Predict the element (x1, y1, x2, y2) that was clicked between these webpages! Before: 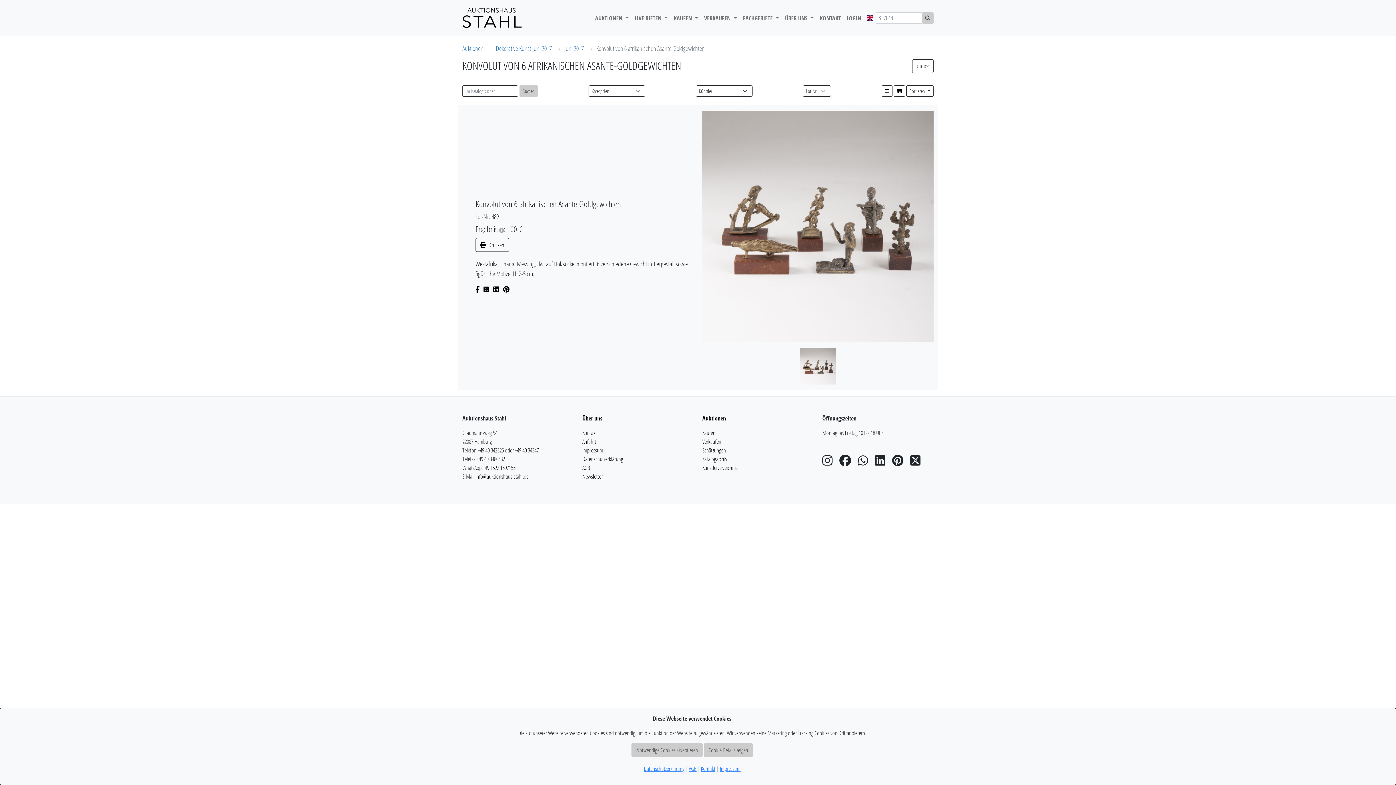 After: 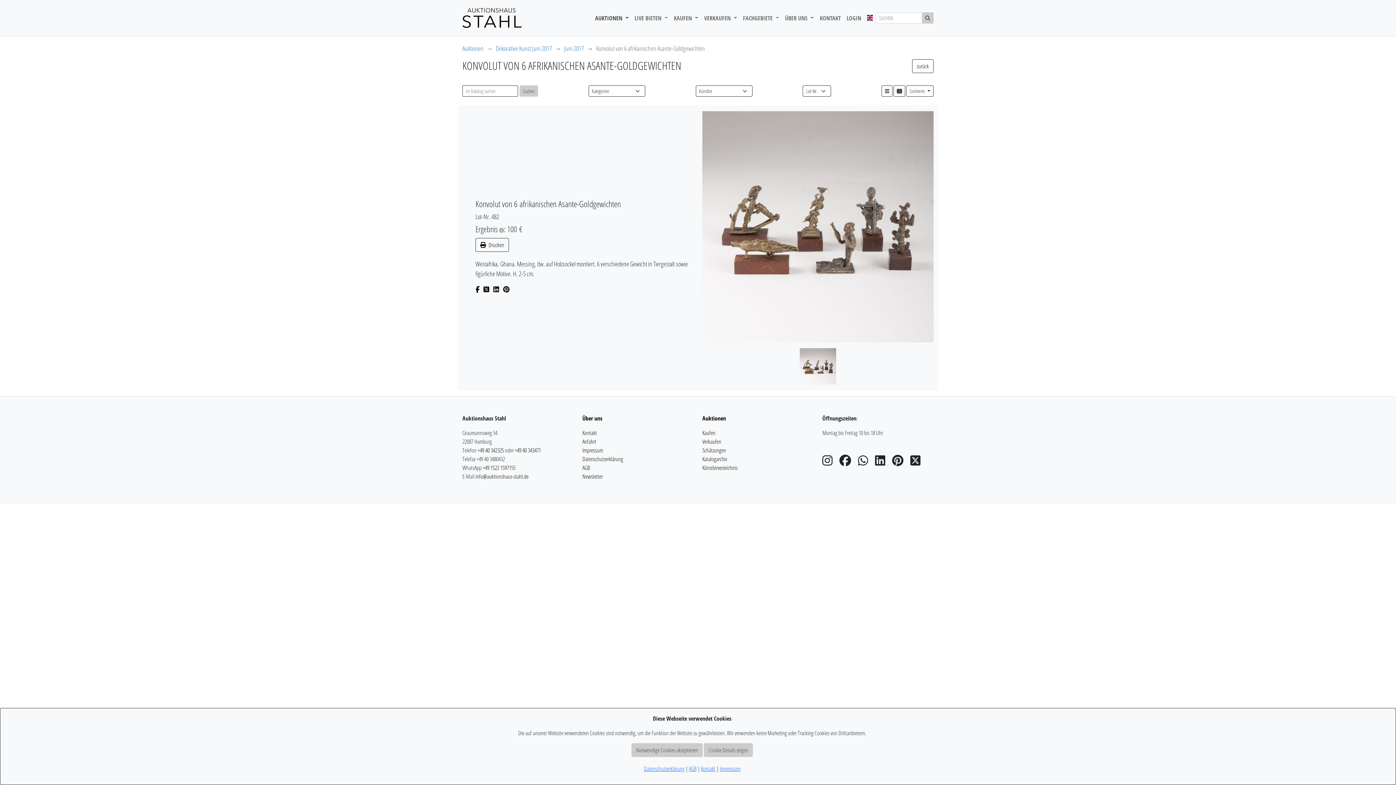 Action: label: AUKTIONEN  bbox: (592, 10, 631, 25)